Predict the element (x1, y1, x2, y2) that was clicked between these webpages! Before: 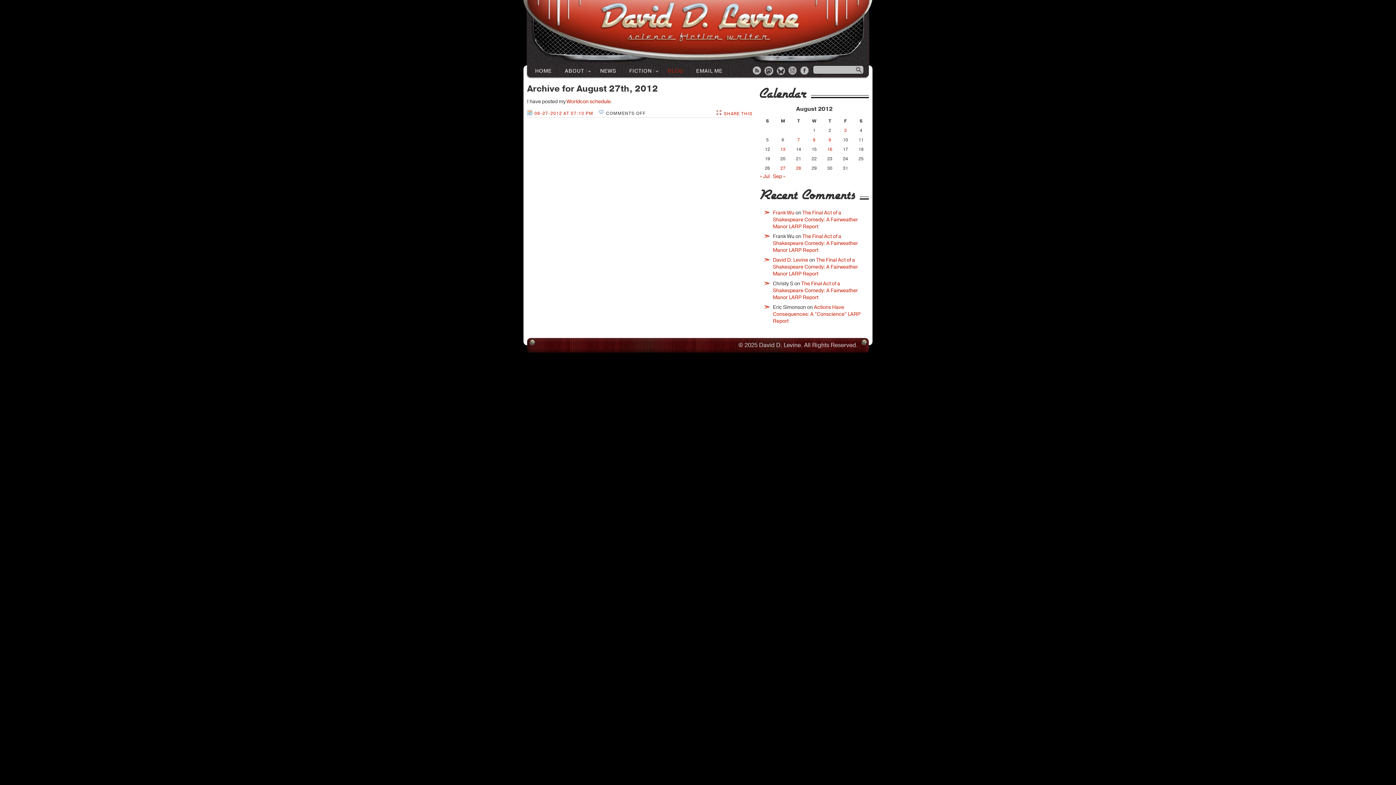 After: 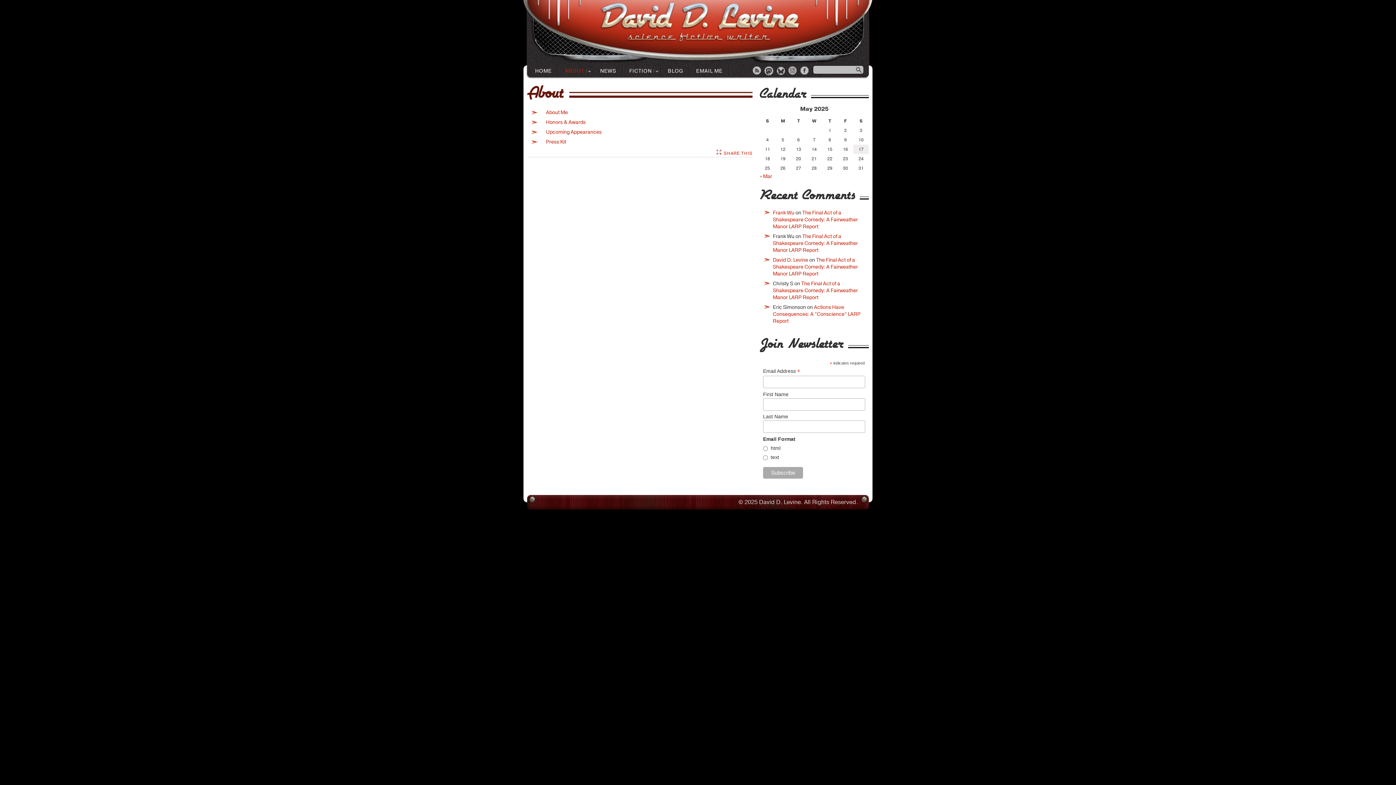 Action: label: ABOUT
» bbox: (558, 65, 593, 76)